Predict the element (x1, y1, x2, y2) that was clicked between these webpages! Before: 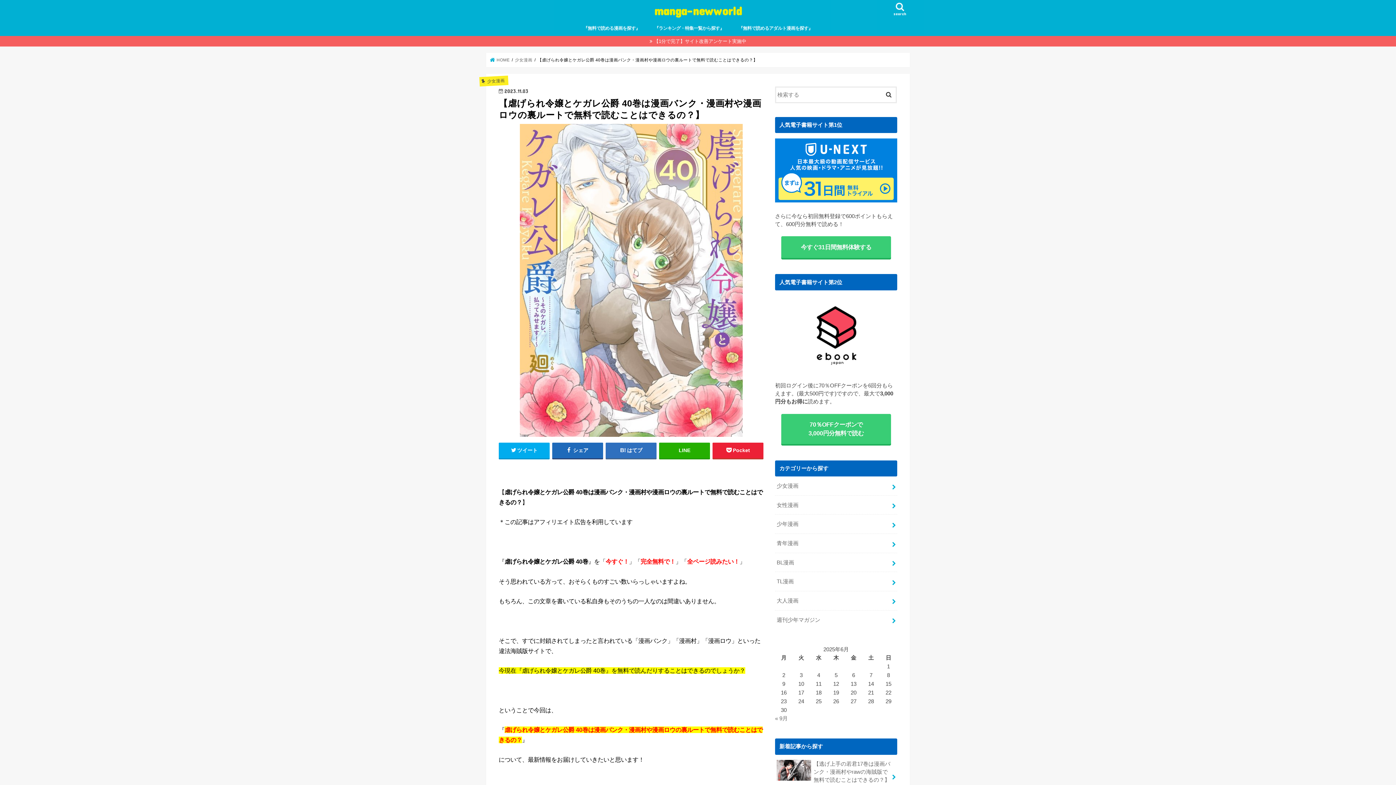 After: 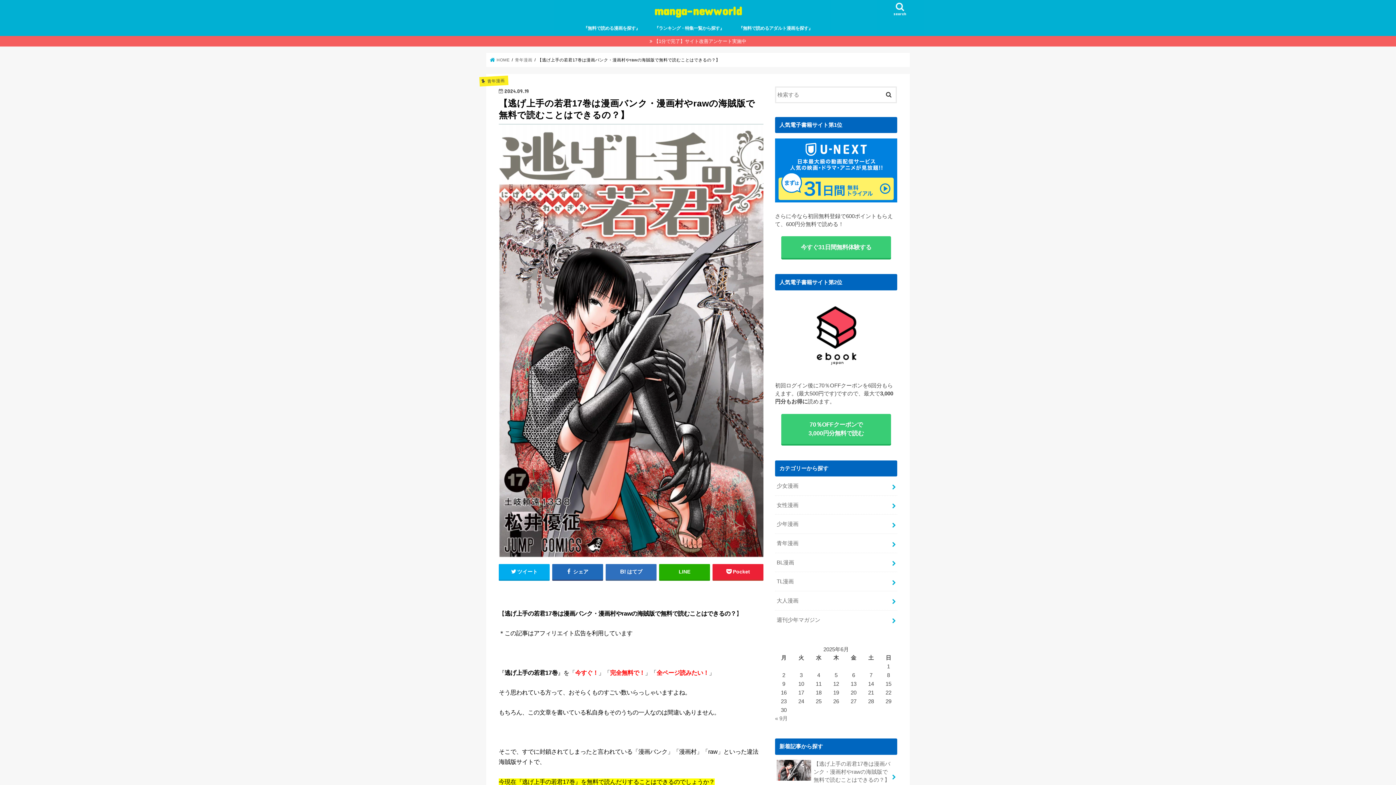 Action: label: 【逃げ上手の若君17巻は漫画バンク・漫画村やrawの海賊版で無料で読むことはできるの？】 2024.09.19 bbox: (775, 755, 897, 797)